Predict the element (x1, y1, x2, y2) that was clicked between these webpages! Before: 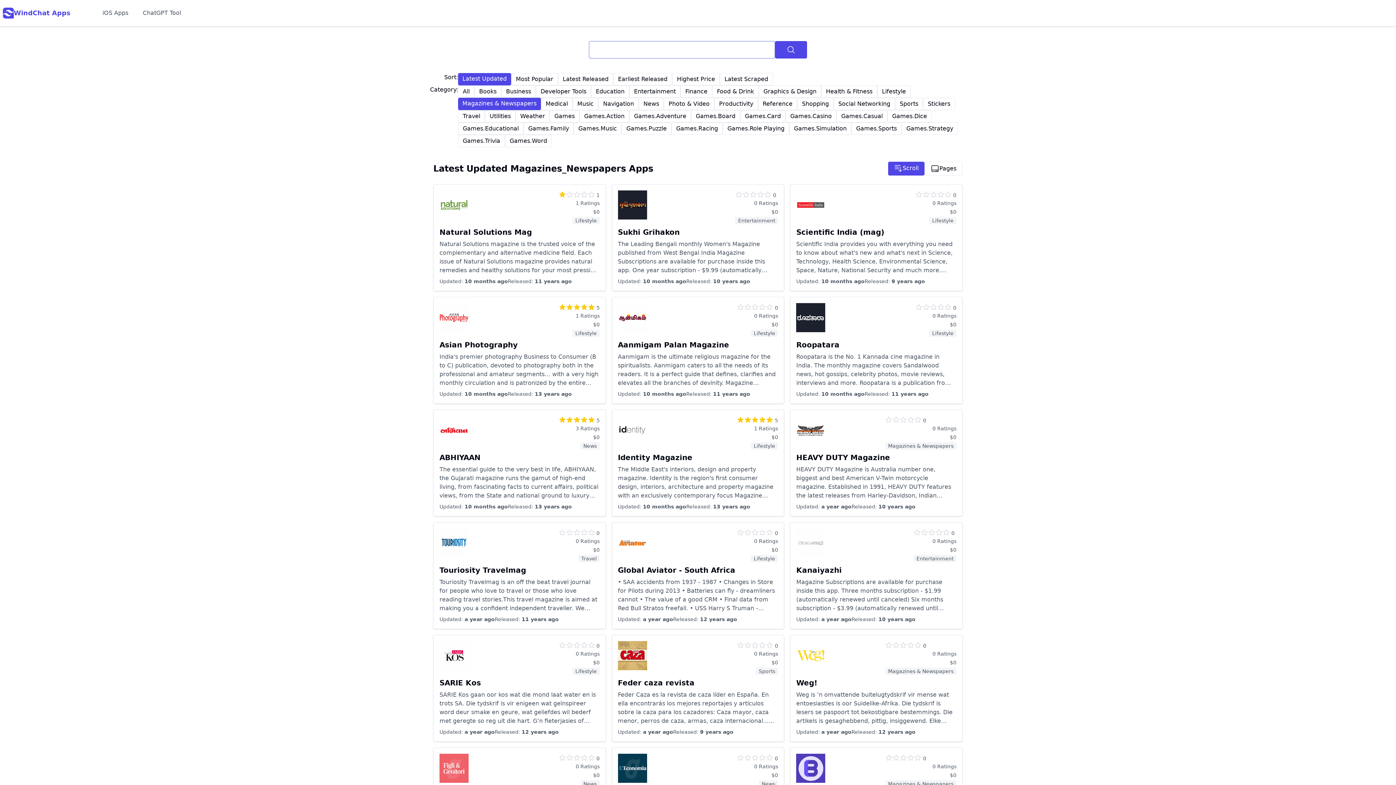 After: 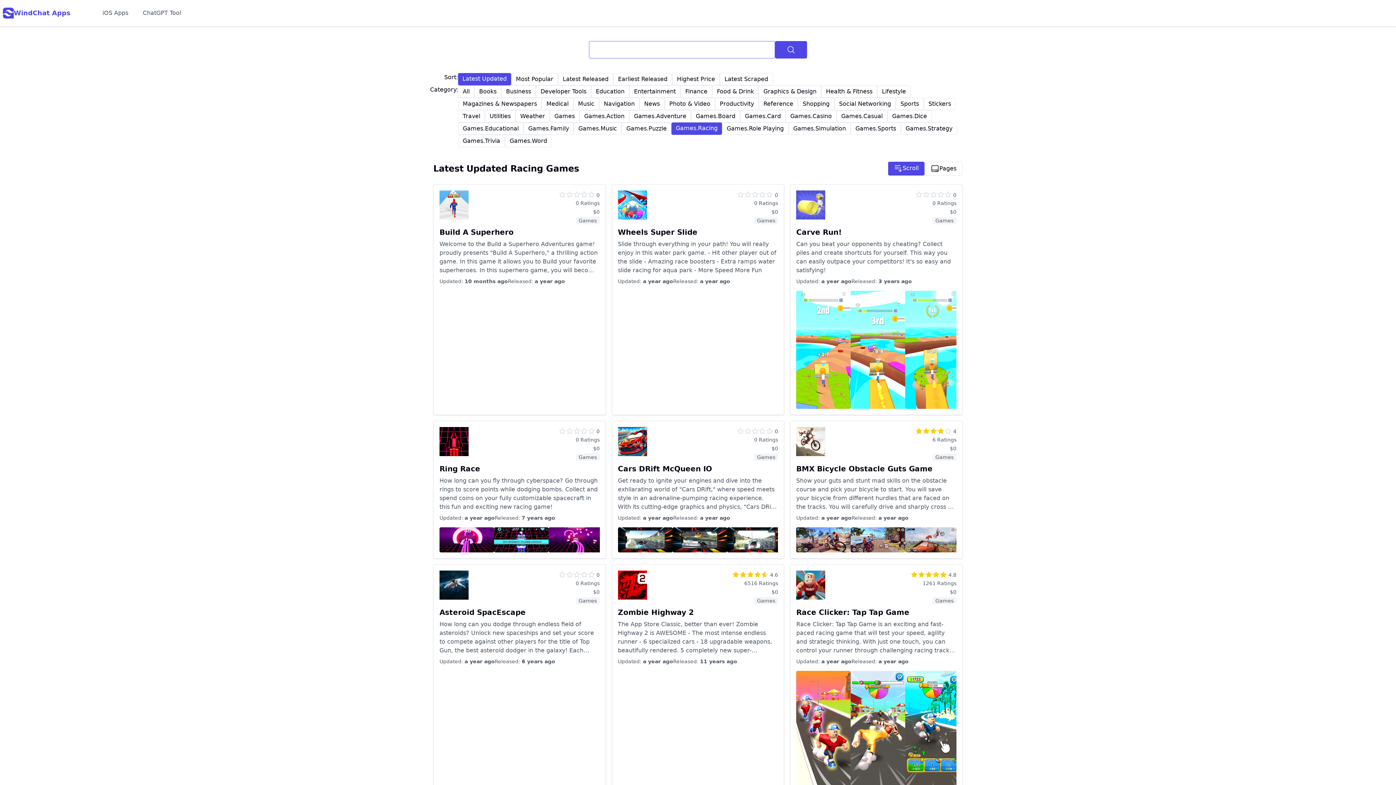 Action: bbox: (672, 122, 722, 134) label: Games.Racing